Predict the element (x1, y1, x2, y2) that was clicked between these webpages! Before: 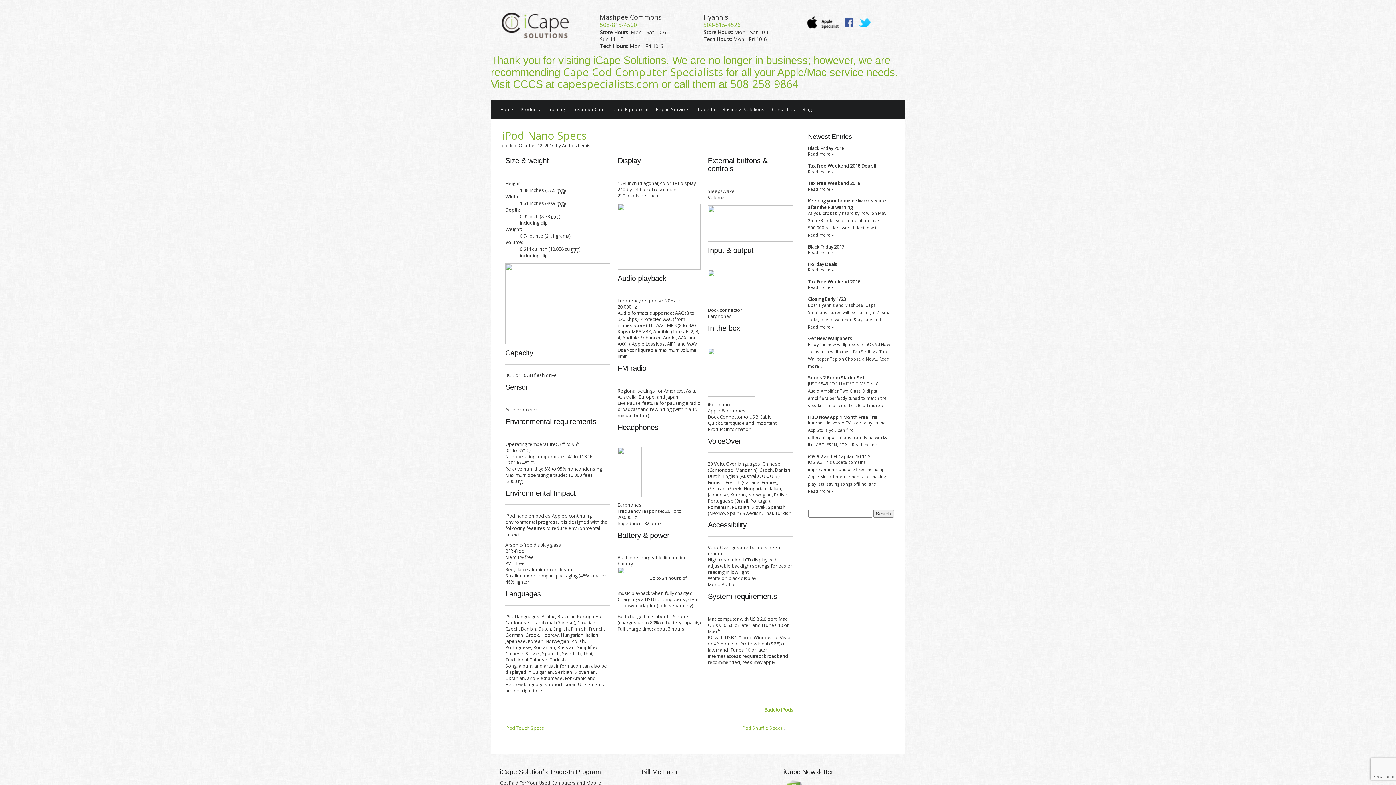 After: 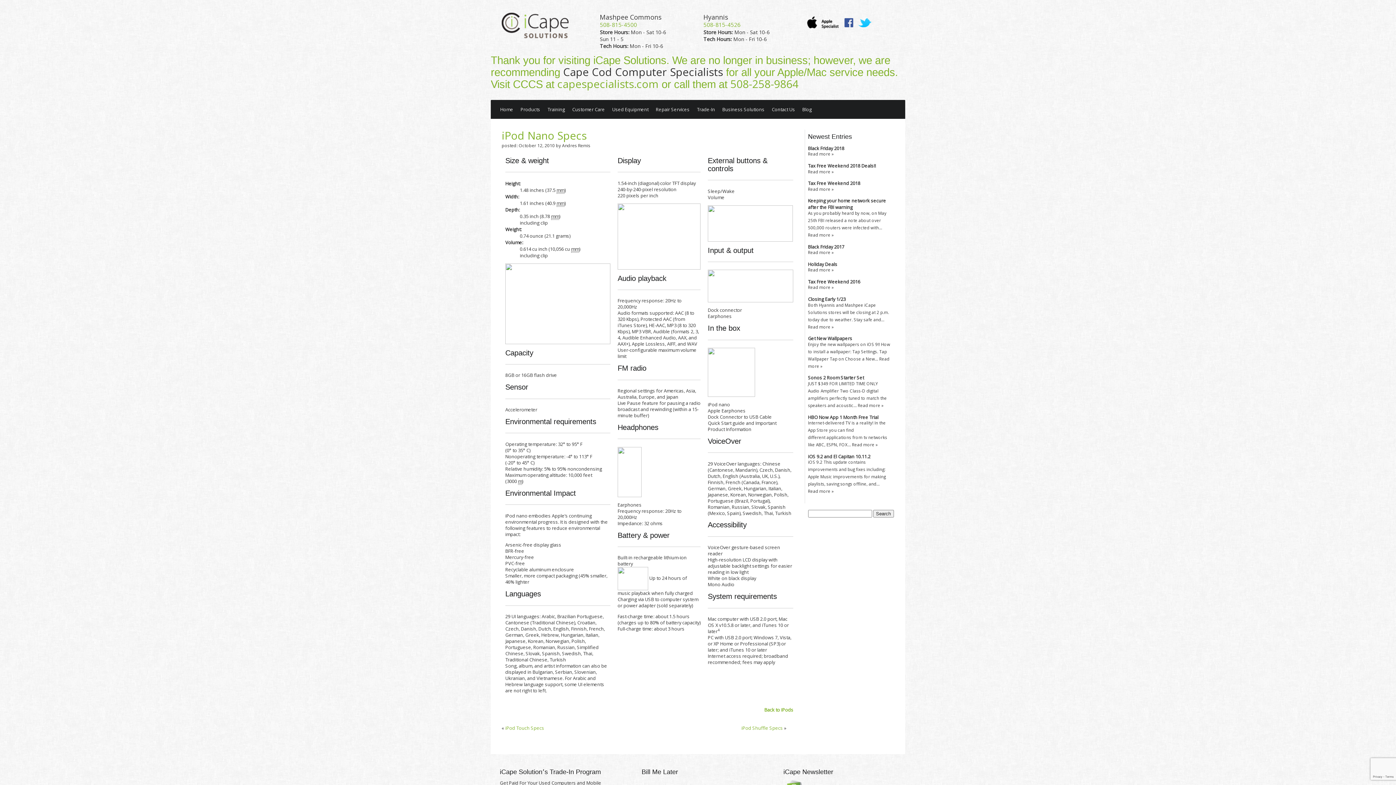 Action: bbox: (563, 64, 723, 79) label: Cape Cod Computer Specialists